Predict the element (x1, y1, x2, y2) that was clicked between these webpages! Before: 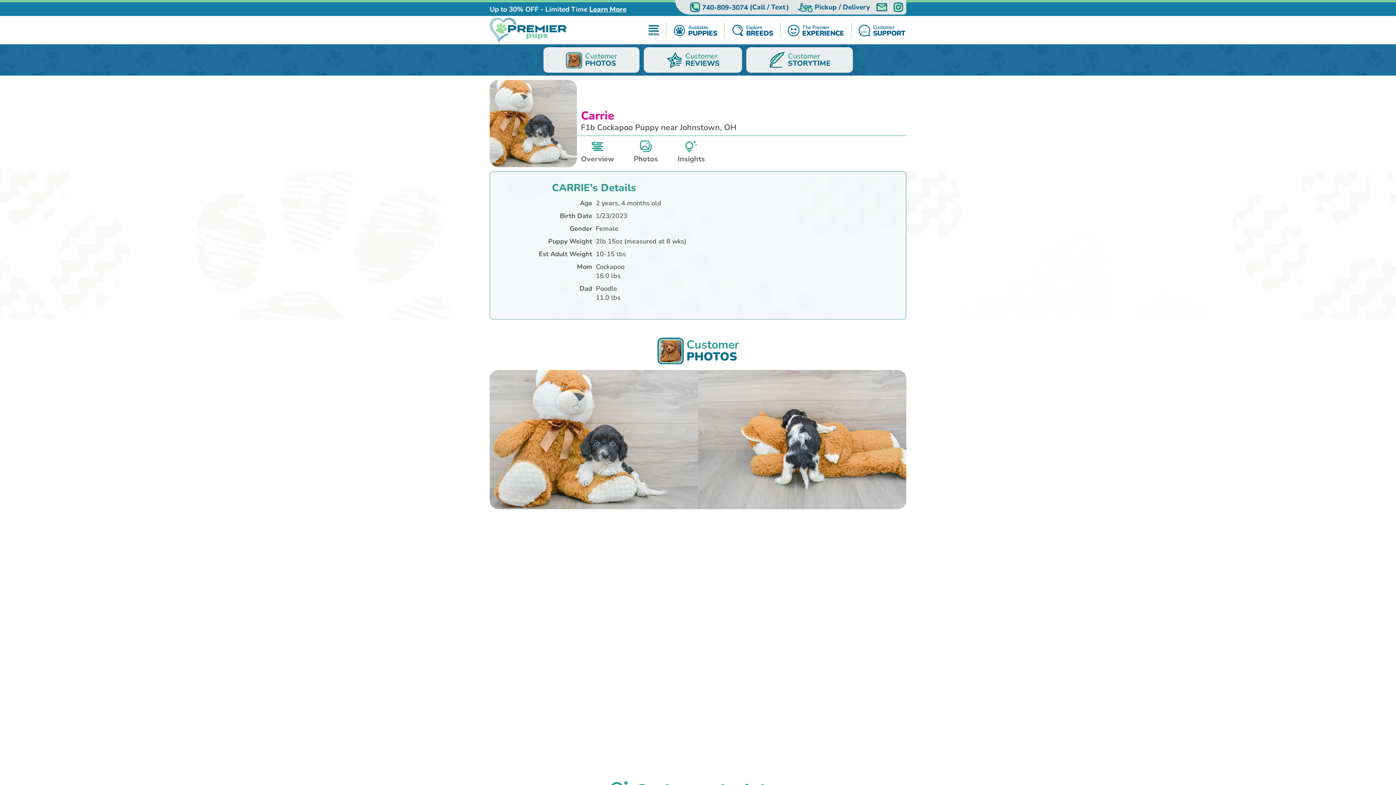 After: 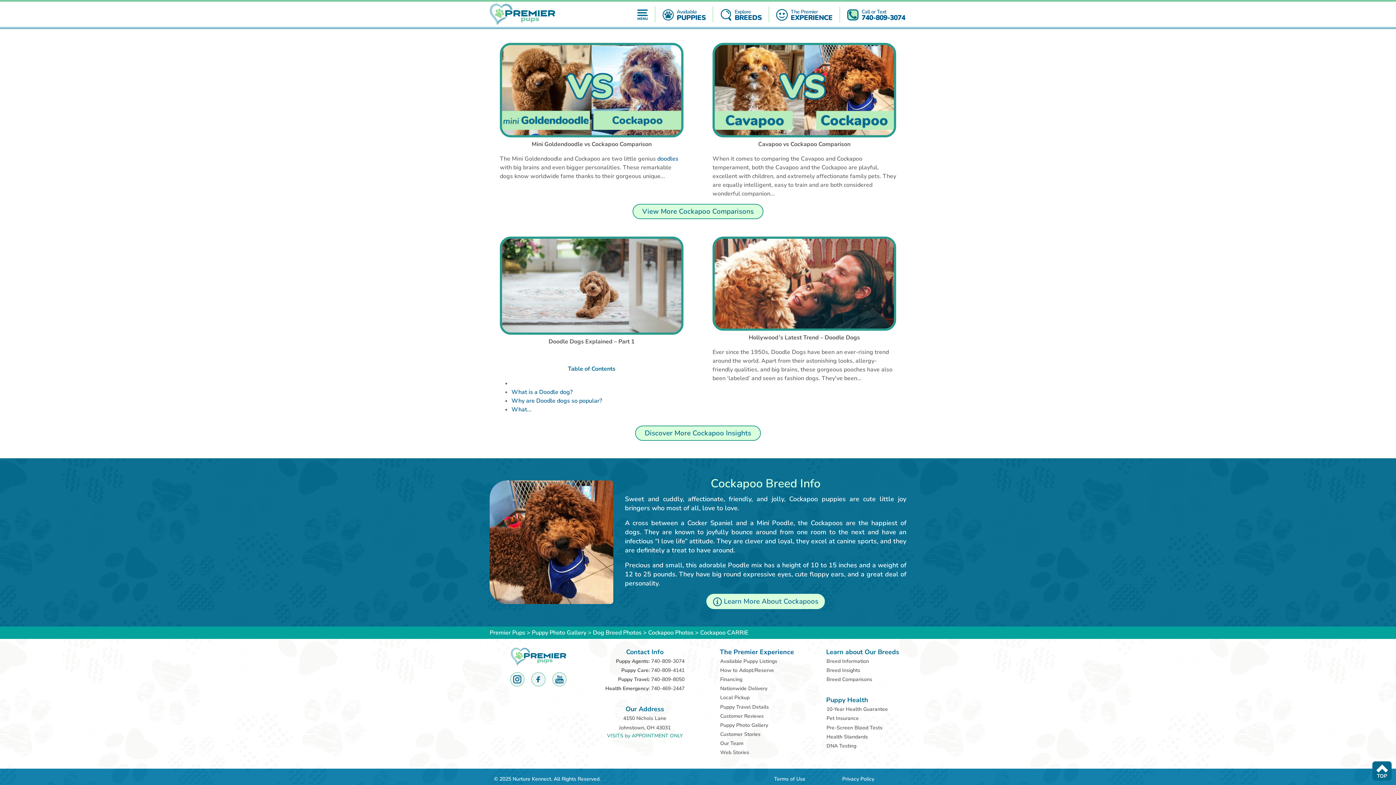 Action: bbox: (673, 136, 709, 167) label: Insights